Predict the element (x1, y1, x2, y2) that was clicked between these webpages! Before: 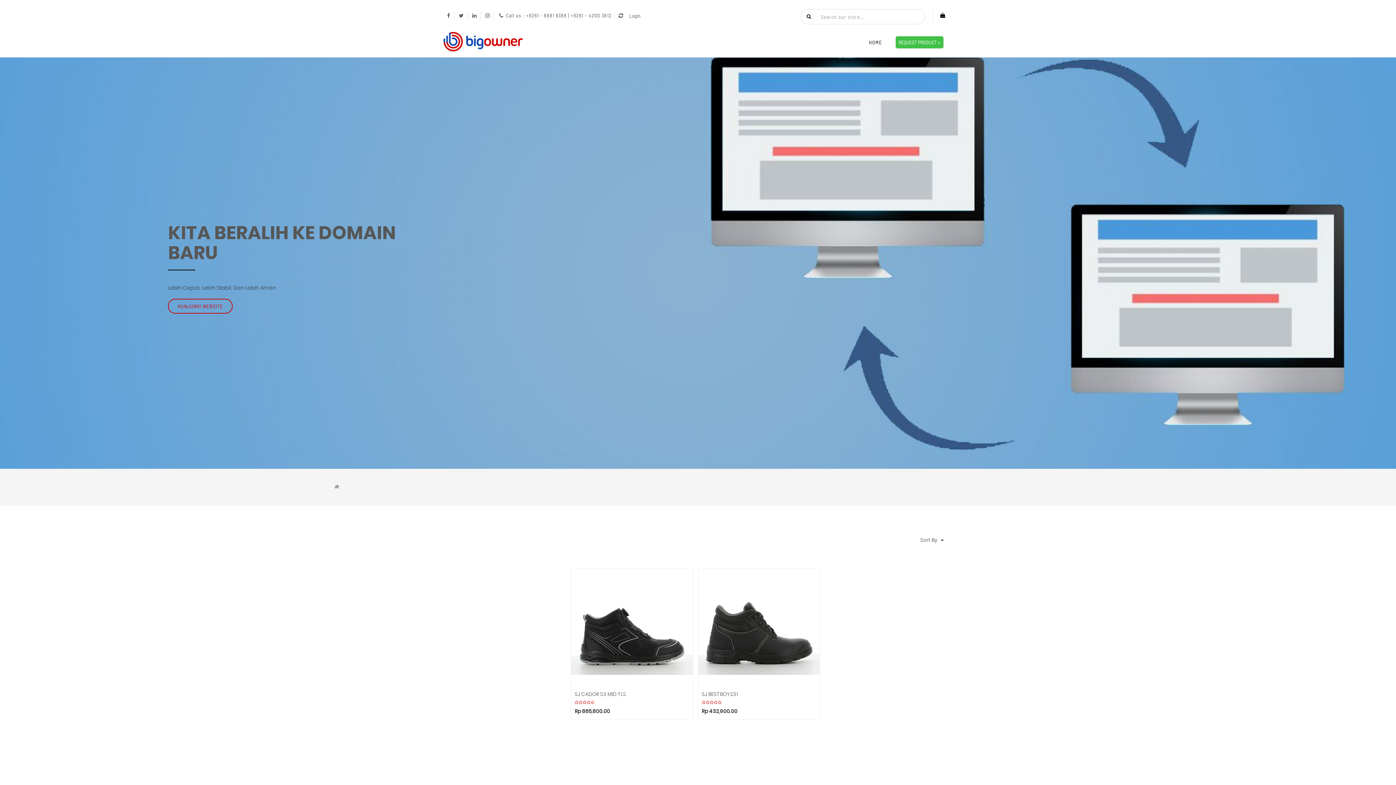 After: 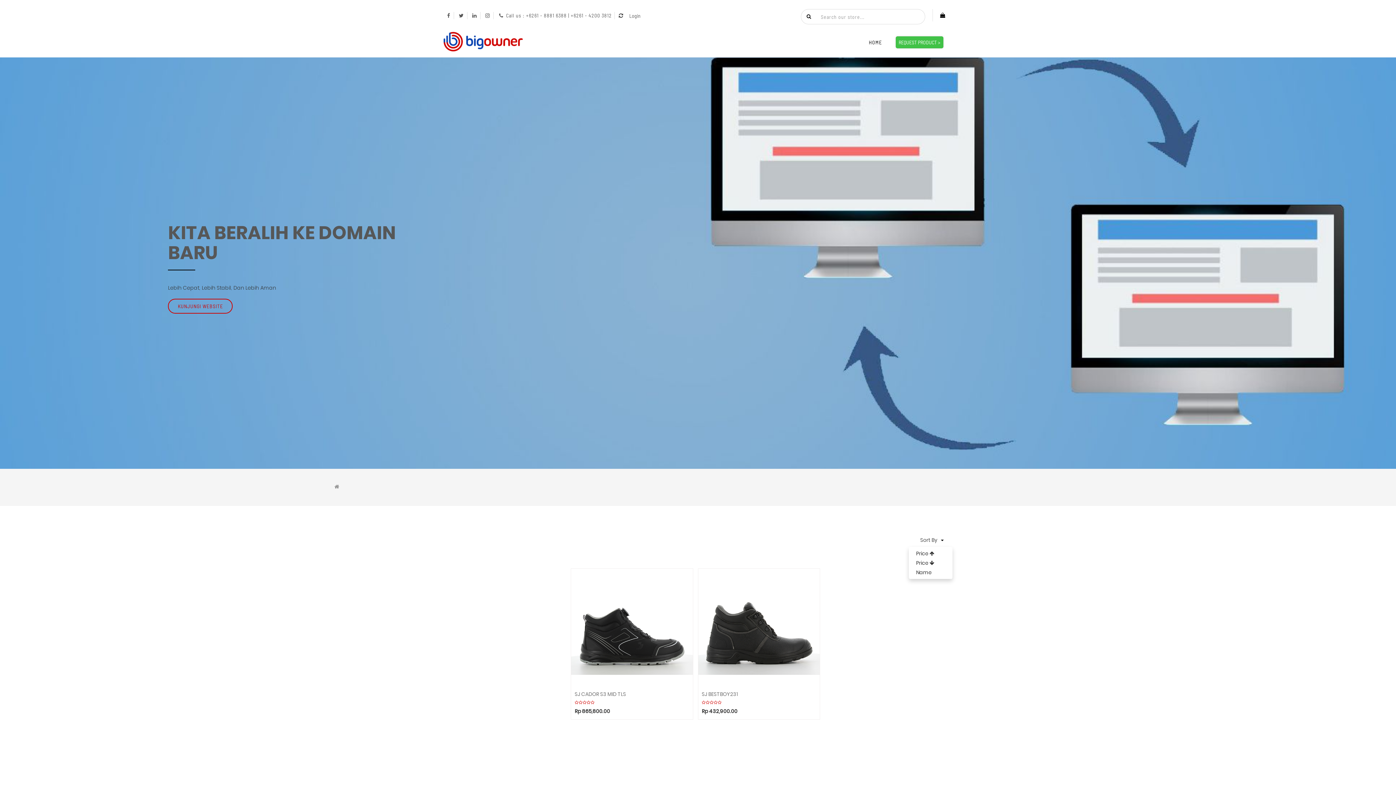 Action: bbox: (909, 534, 949, 546) label: Sort By